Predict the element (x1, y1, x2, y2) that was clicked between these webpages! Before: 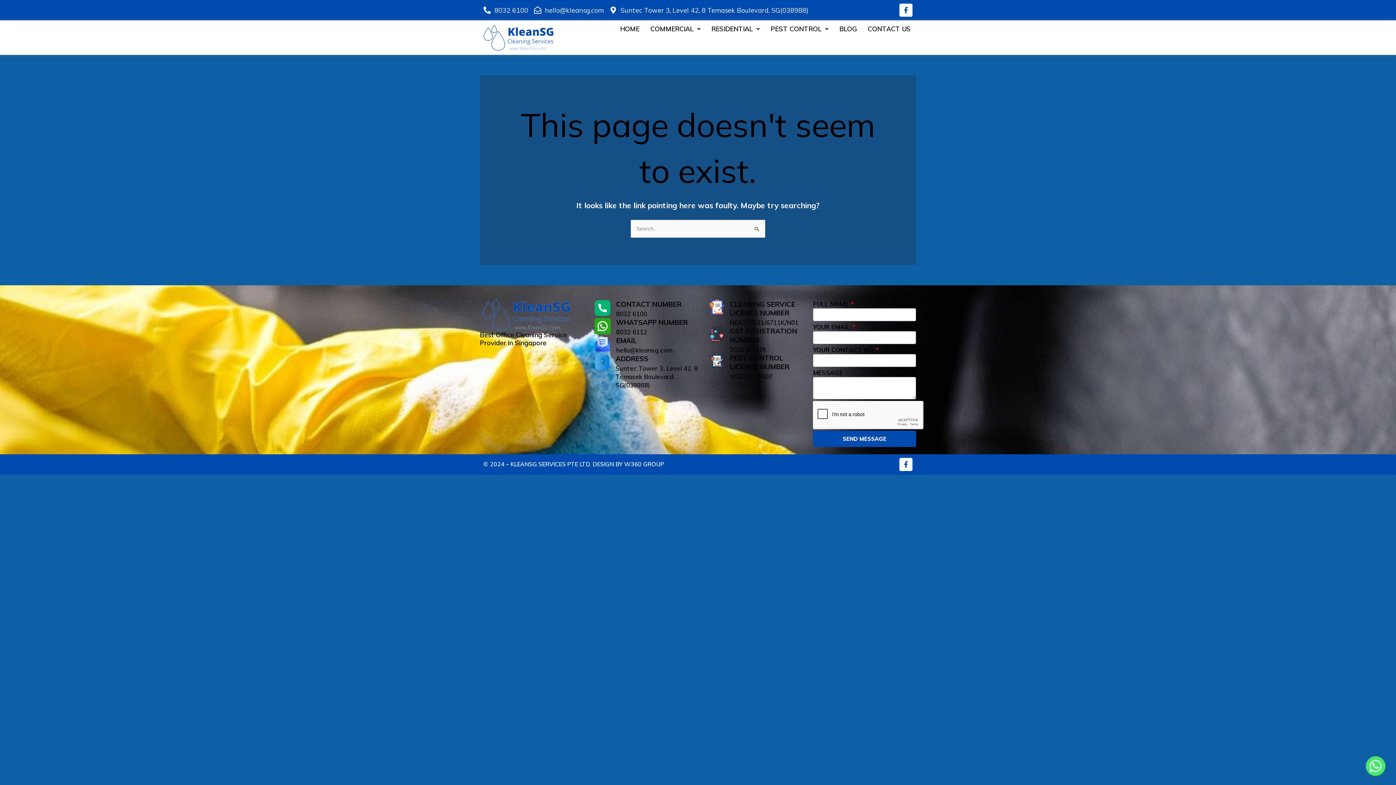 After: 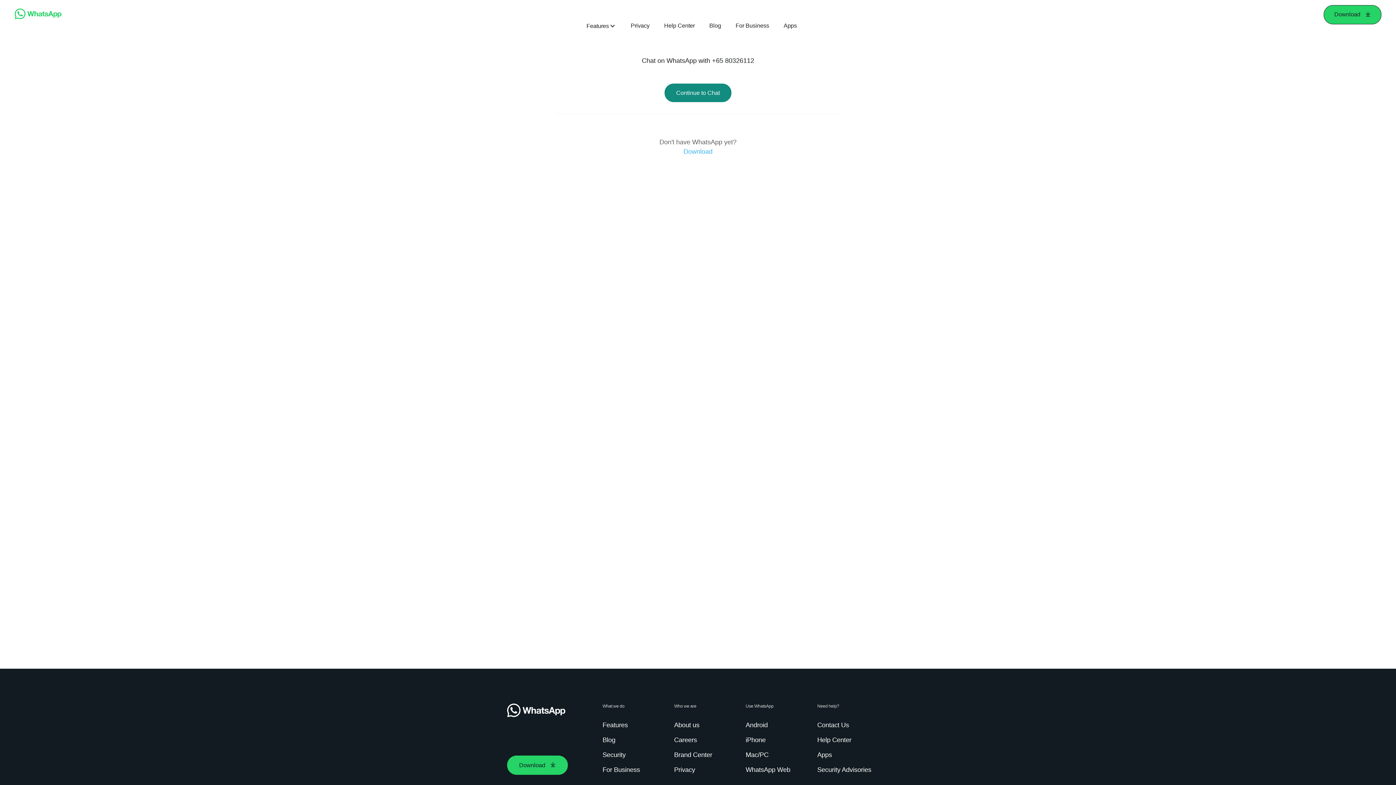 Action: label: 8032 6112 bbox: (616, 328, 647, 336)